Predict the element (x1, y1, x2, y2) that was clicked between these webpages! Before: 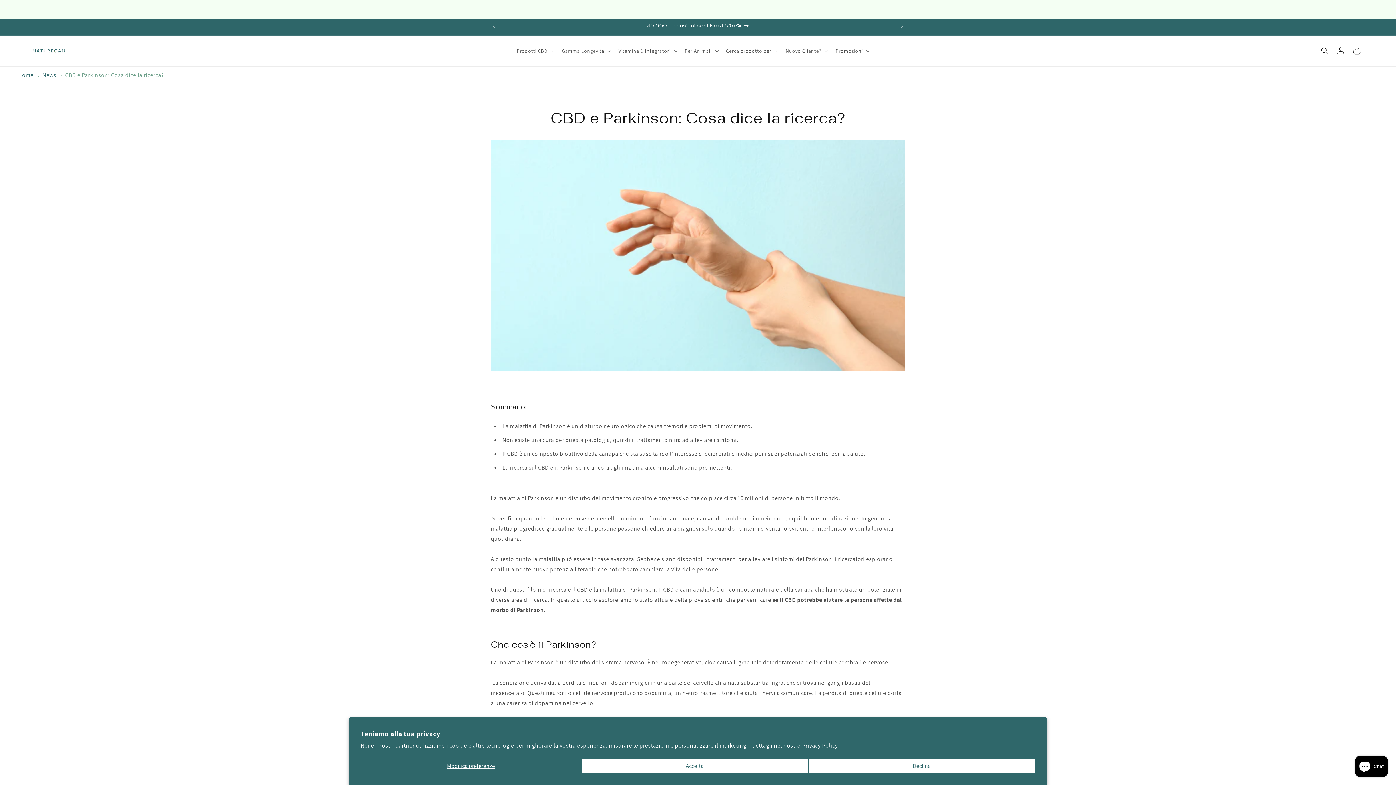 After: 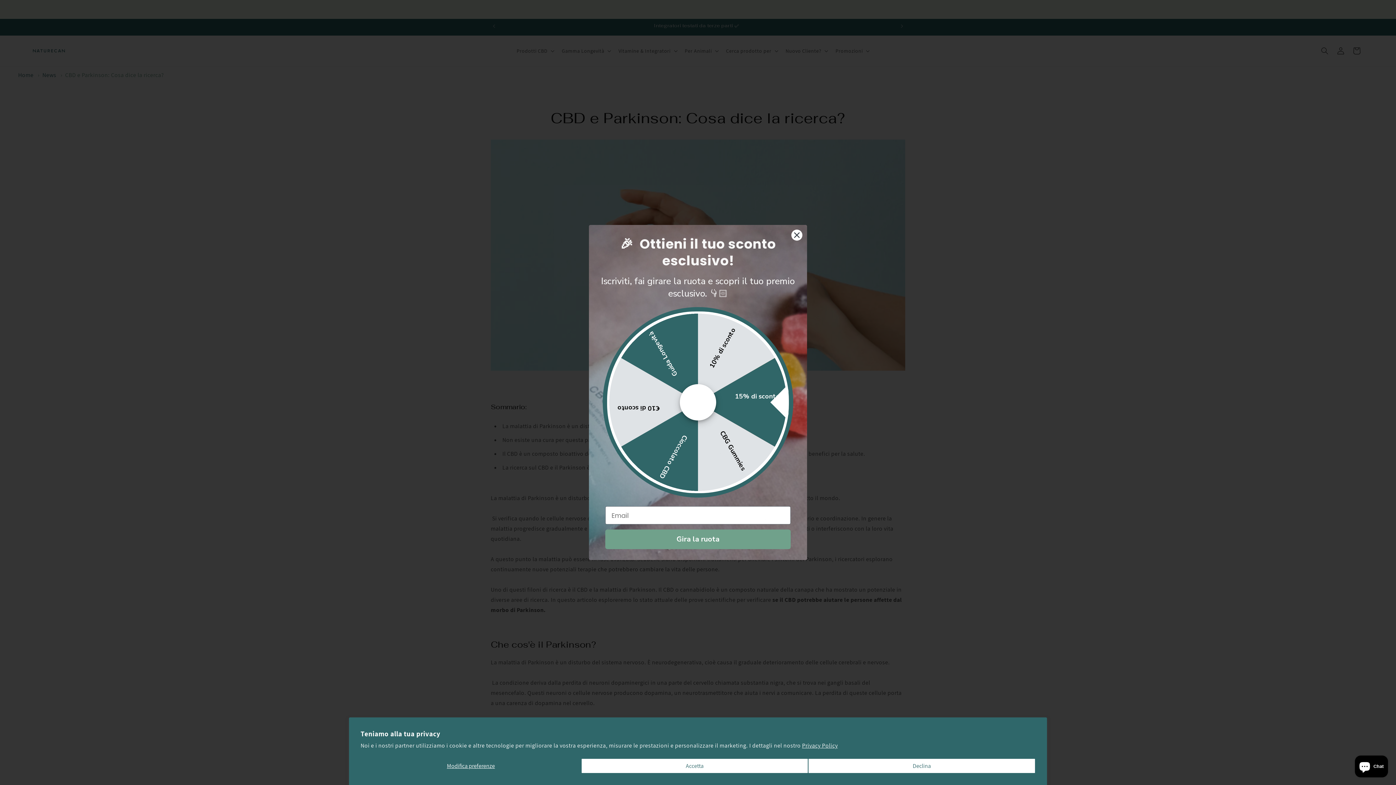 Action: label: Per Animali bbox: (680, 43, 721, 58)